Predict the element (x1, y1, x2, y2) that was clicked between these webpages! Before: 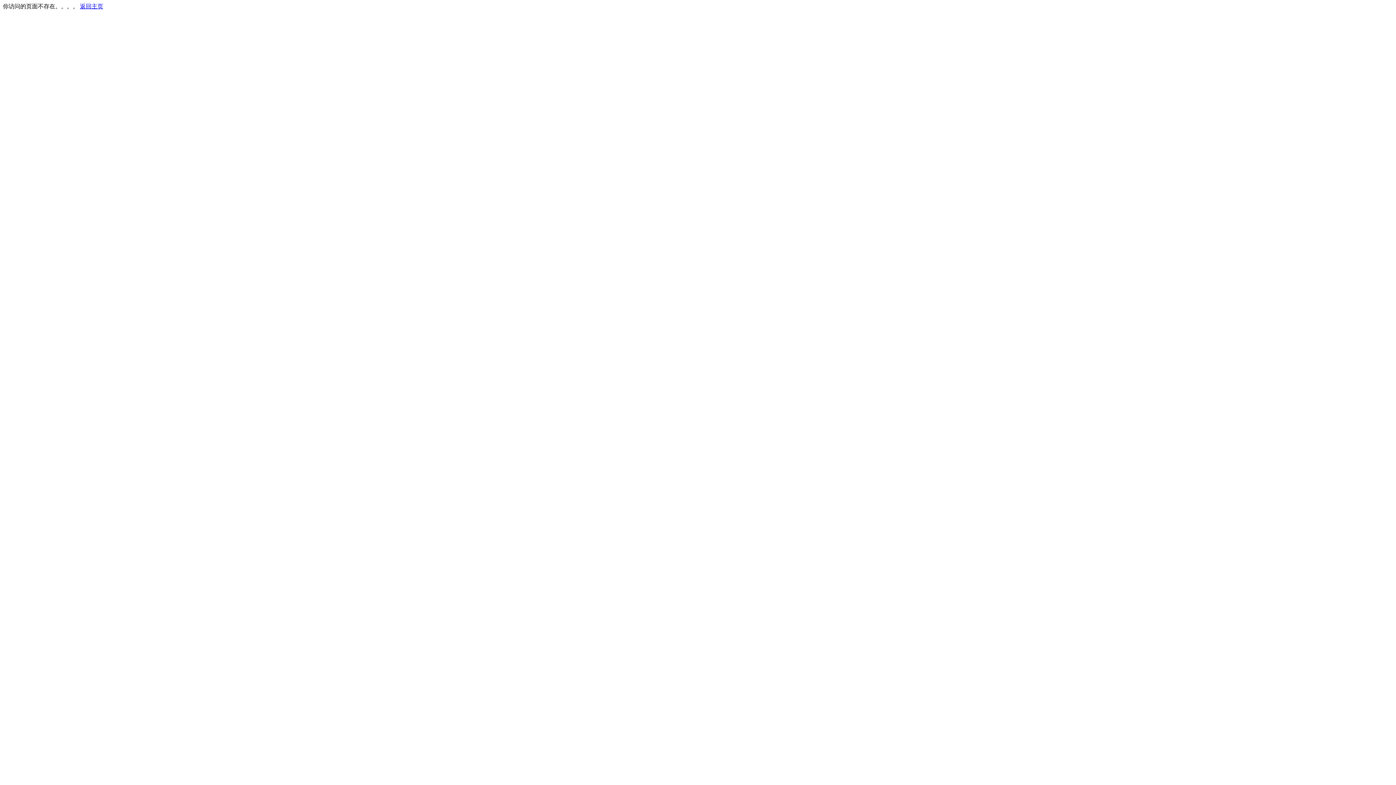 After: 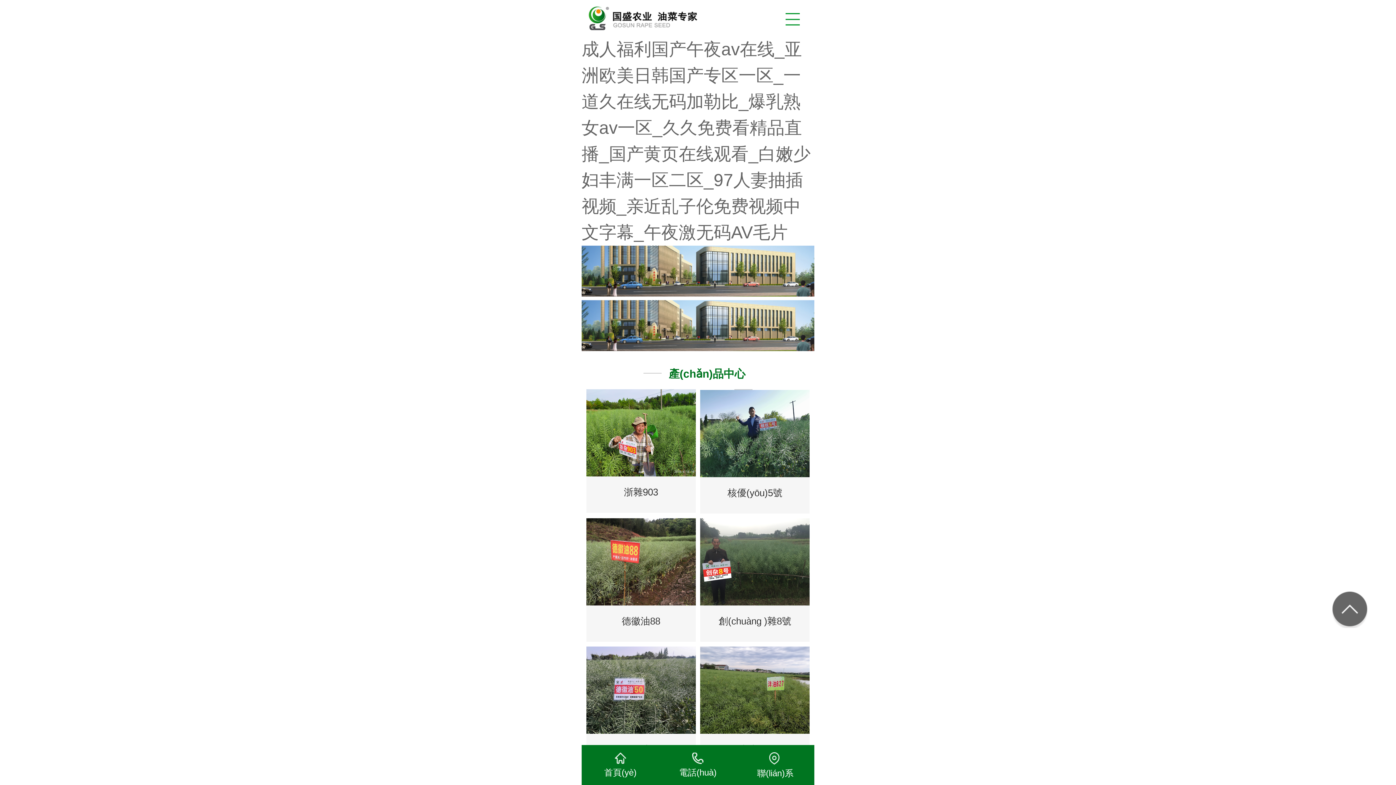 Action: label: 返回主页 bbox: (80, 3, 103, 9)